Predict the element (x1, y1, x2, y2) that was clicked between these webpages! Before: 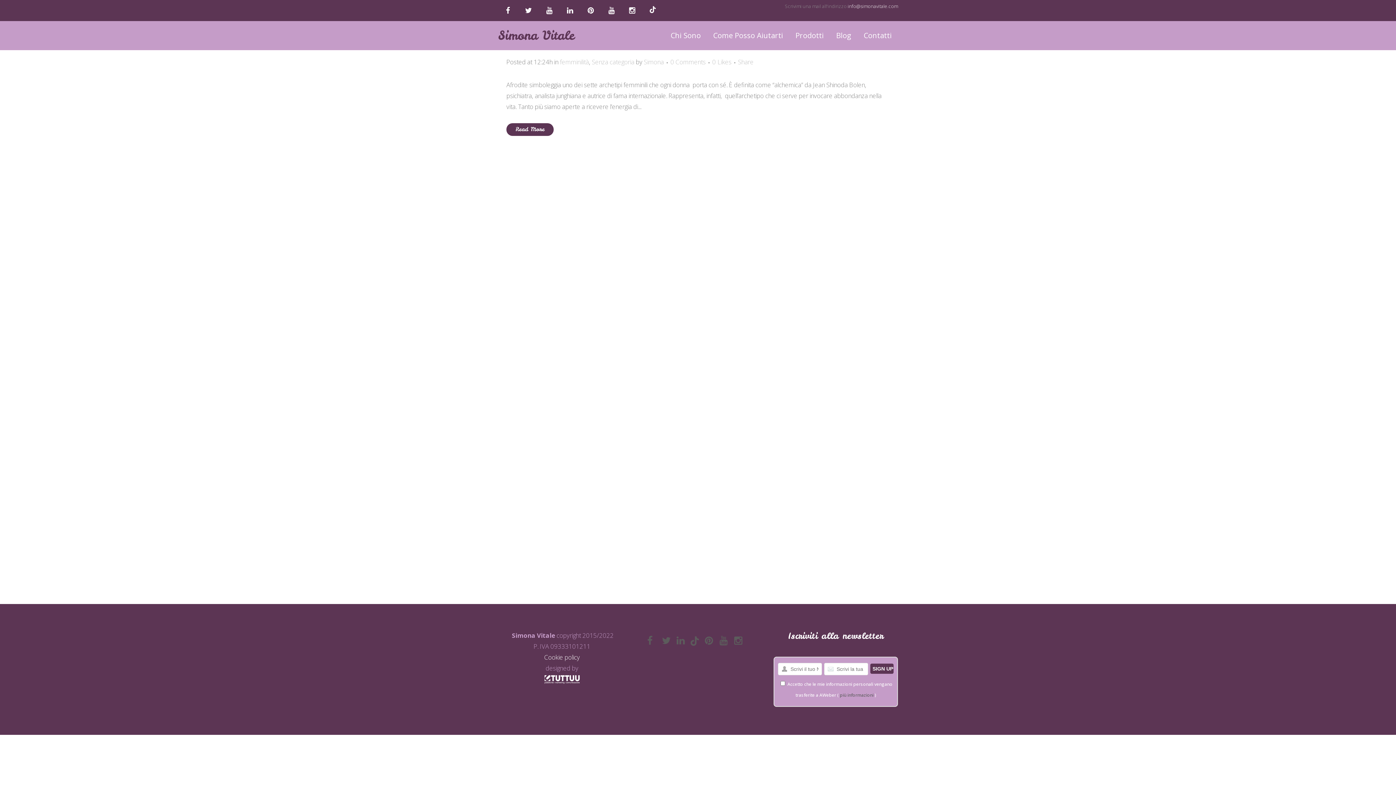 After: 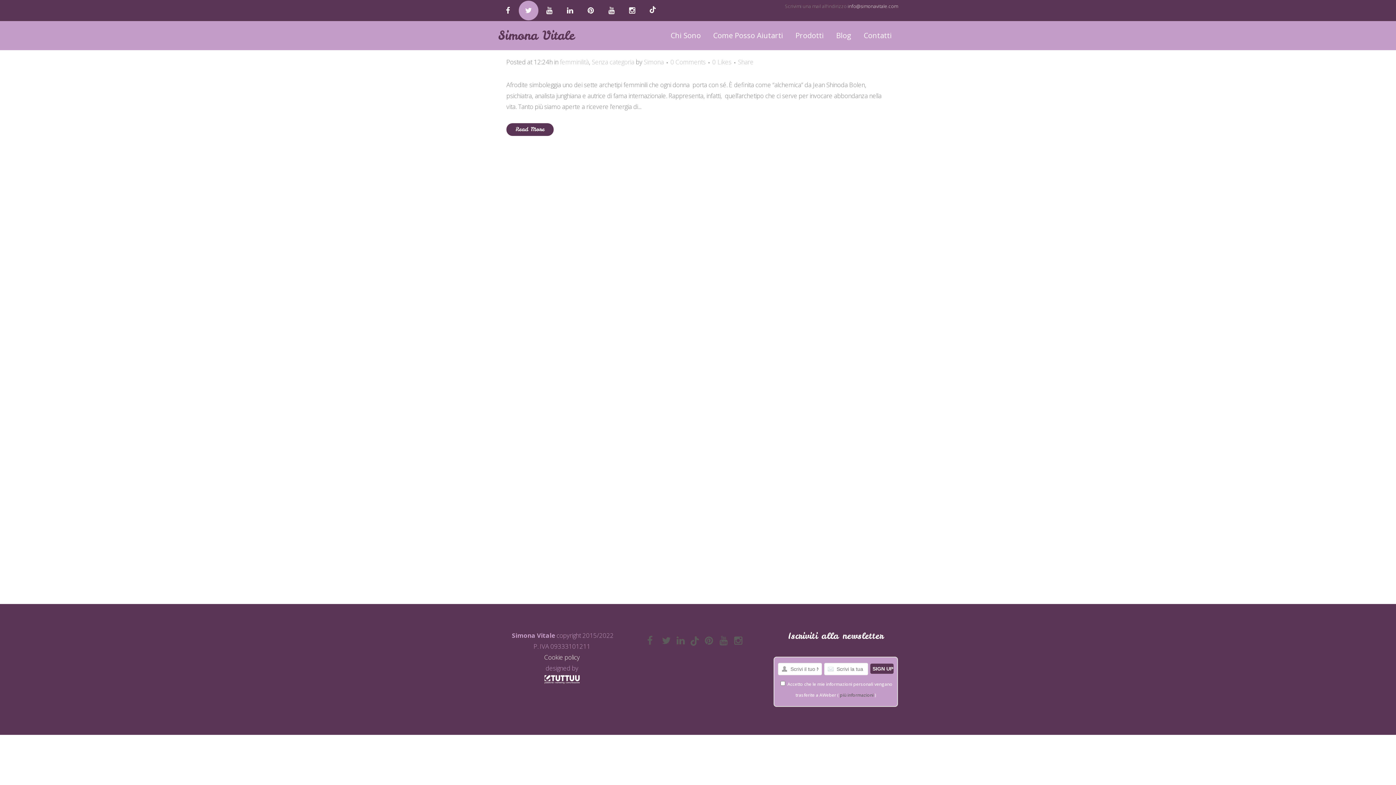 Action: bbox: (518, 0, 539, 21)